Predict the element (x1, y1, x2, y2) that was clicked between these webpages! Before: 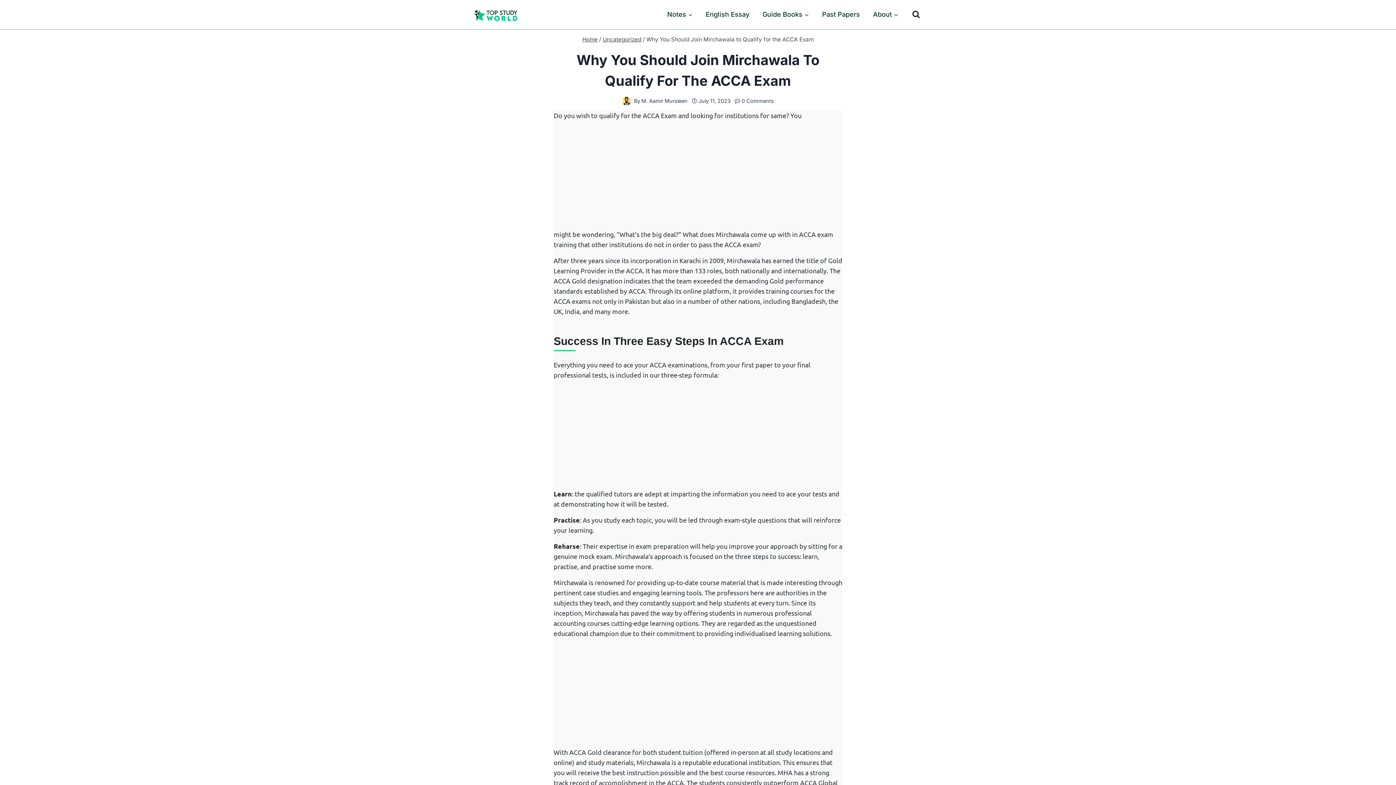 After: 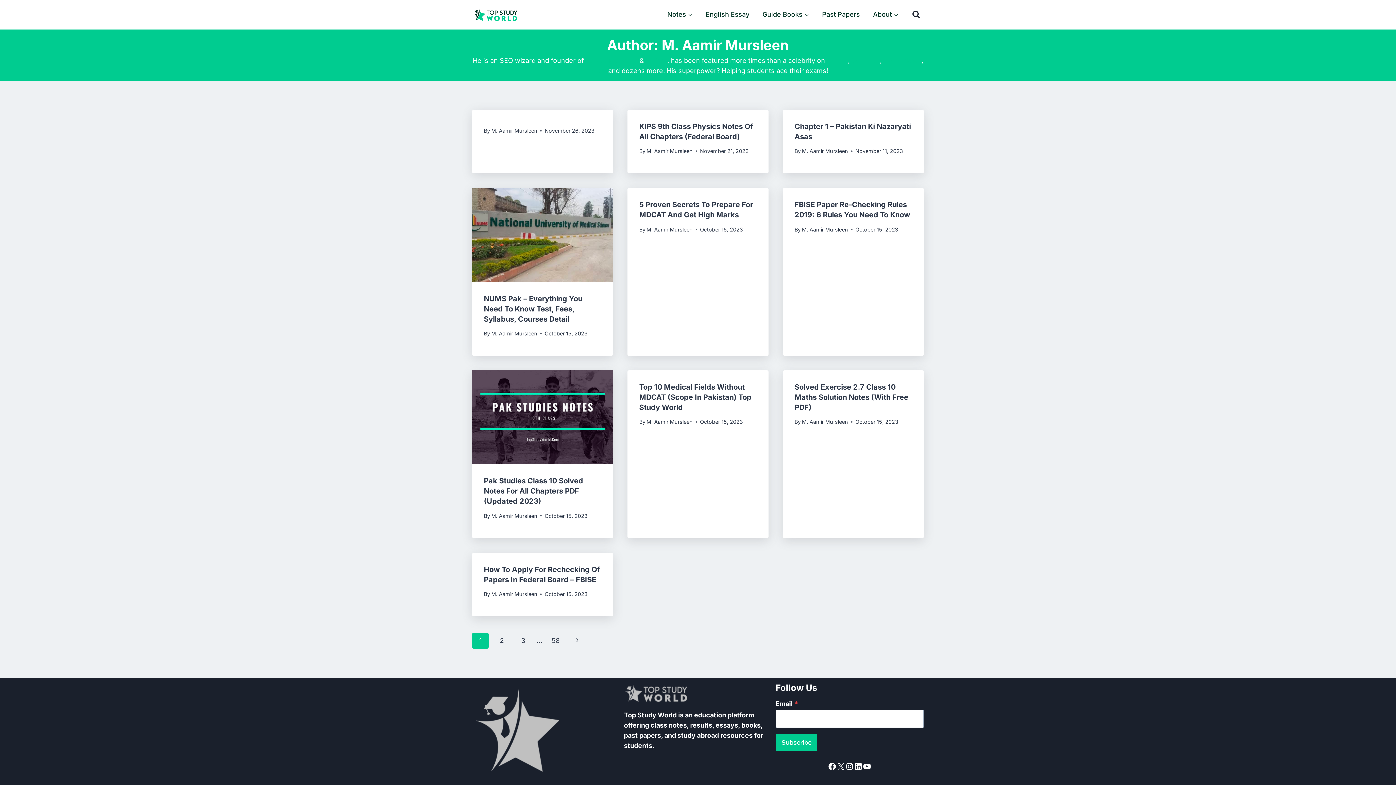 Action: label: M. Aamir Mursleen bbox: (641, 97, 687, 103)